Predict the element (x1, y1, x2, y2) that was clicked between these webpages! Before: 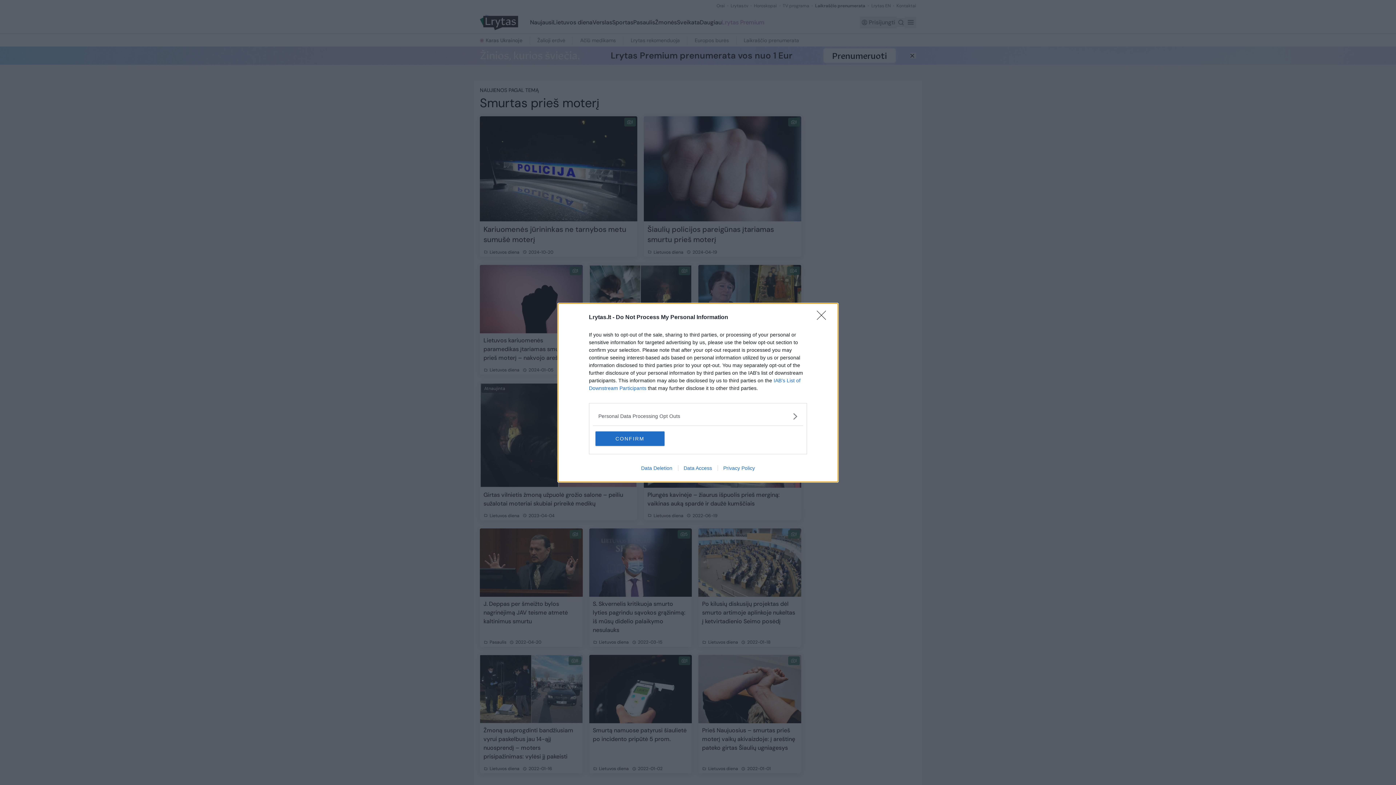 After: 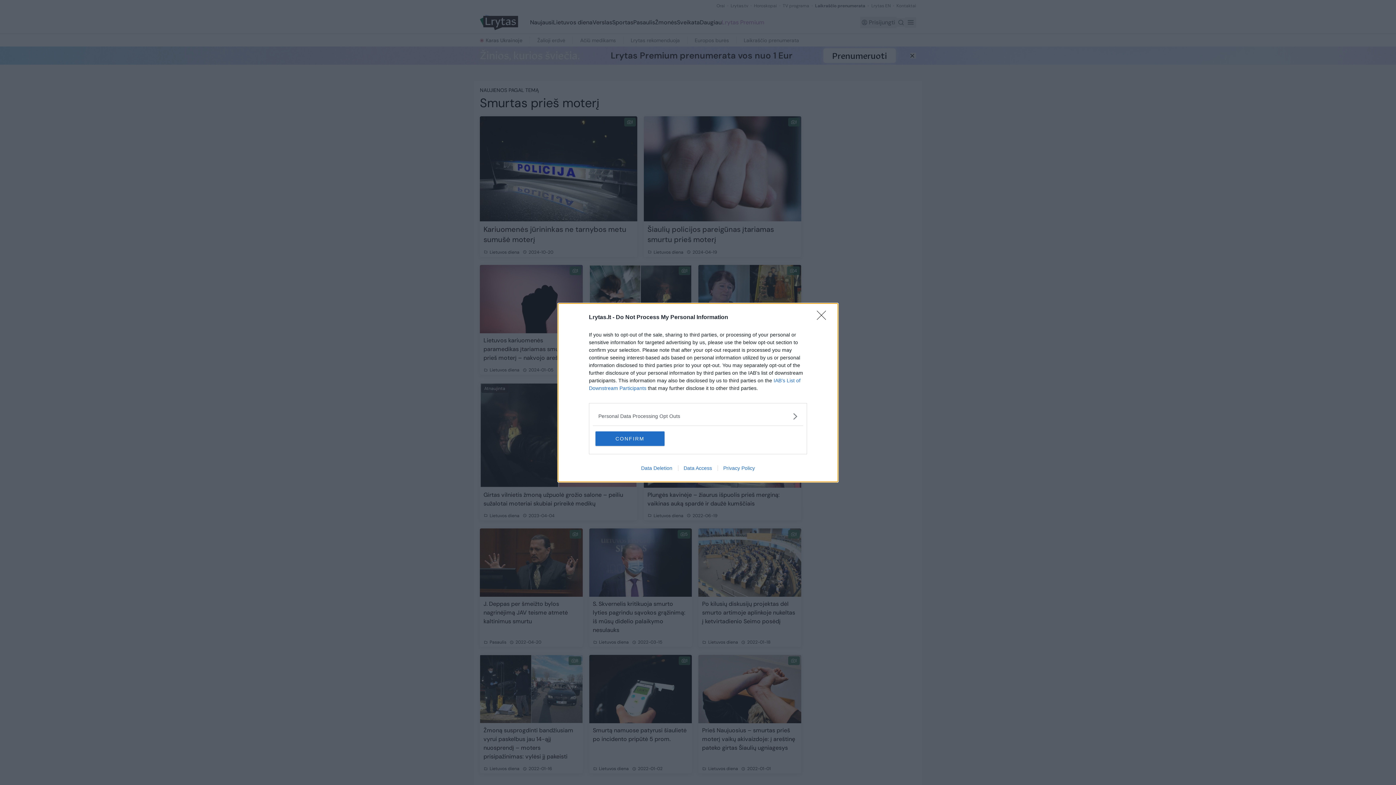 Action: label: Data Access bbox: (678, 465, 717, 471)